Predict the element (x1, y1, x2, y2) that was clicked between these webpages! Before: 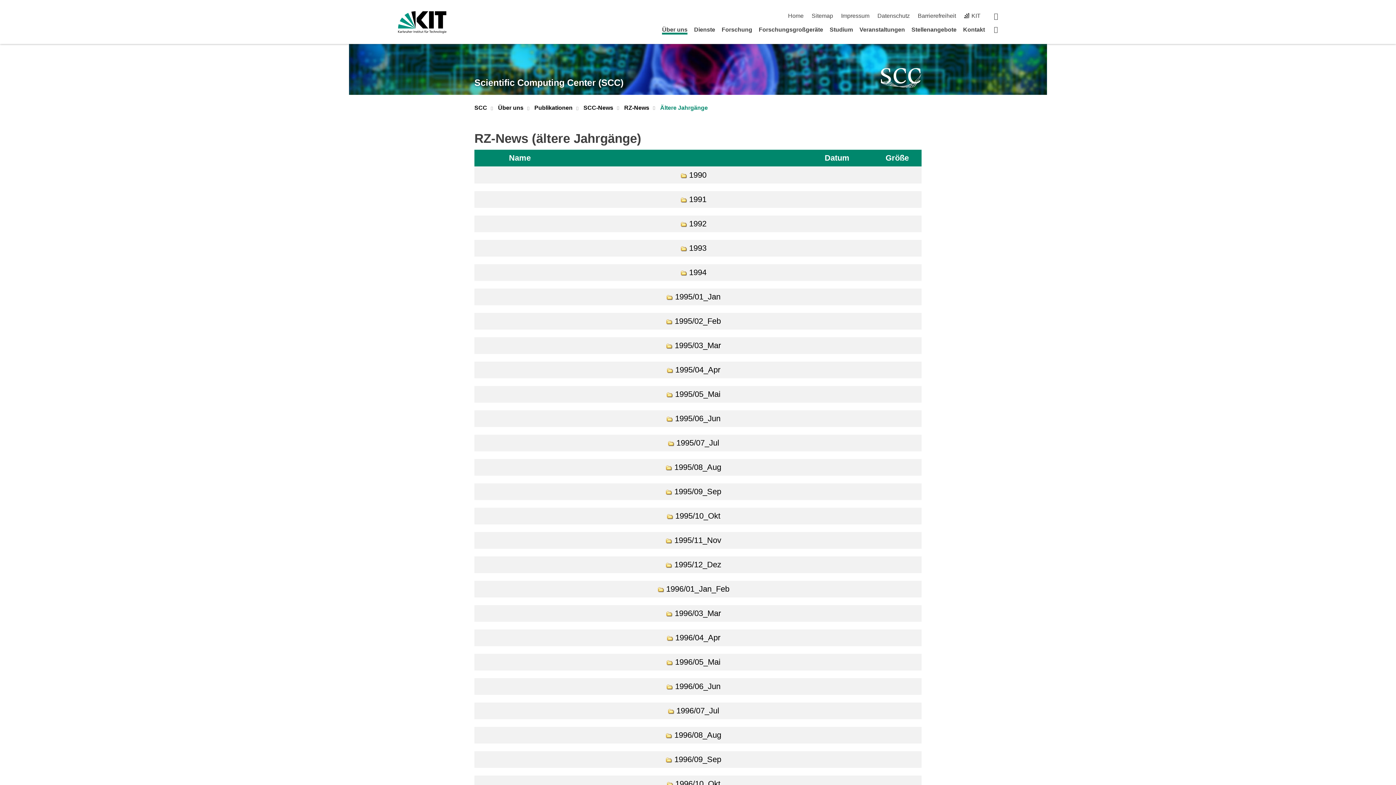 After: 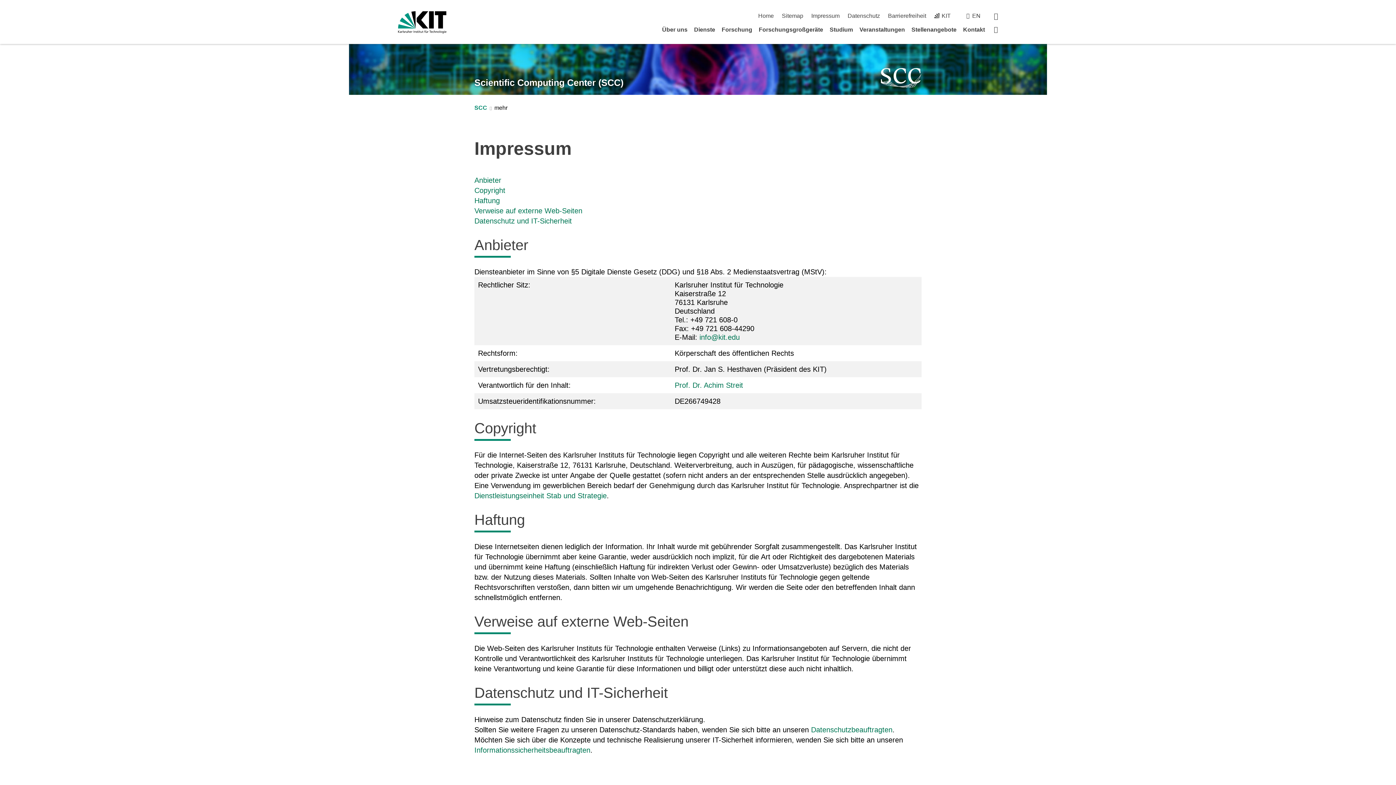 Action: bbox: (841, 12, 869, 18) label: Impressum